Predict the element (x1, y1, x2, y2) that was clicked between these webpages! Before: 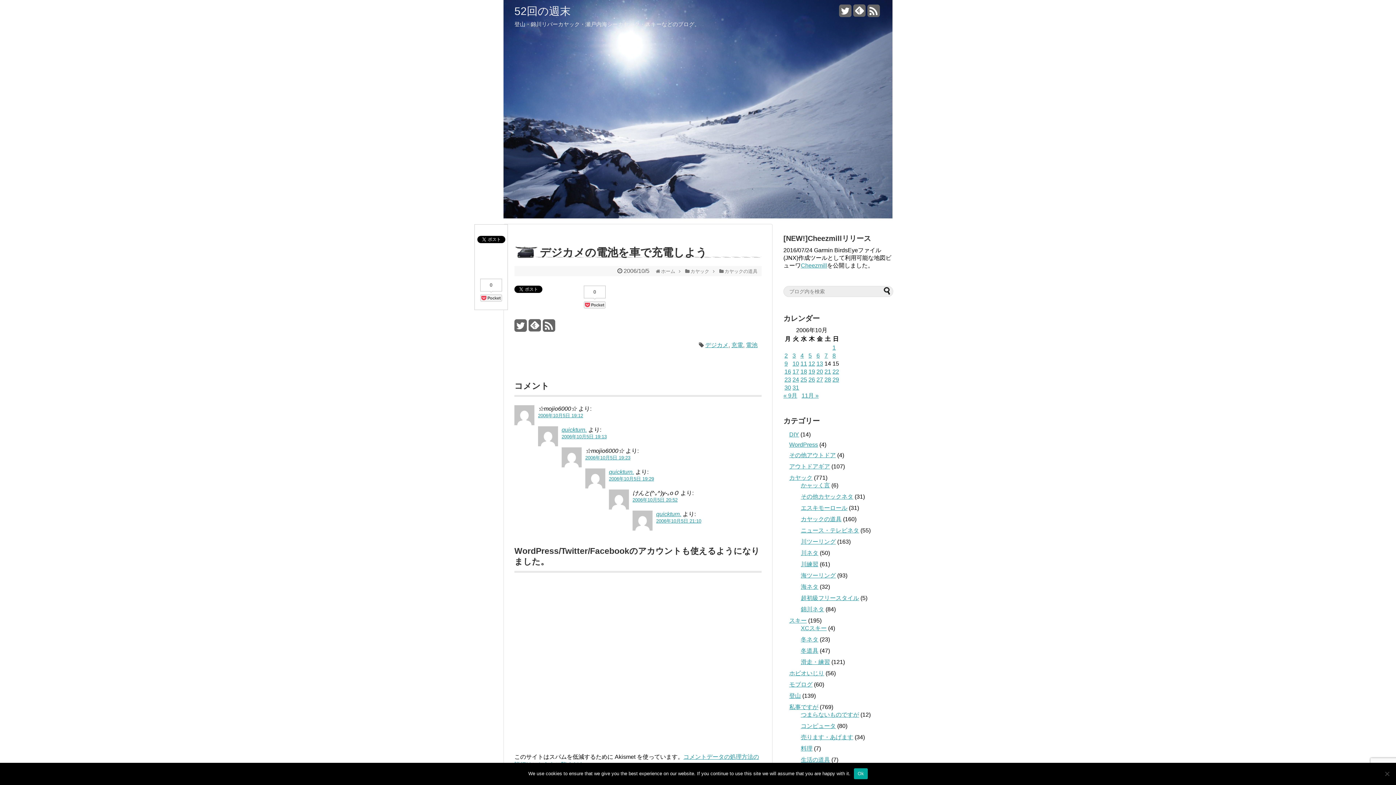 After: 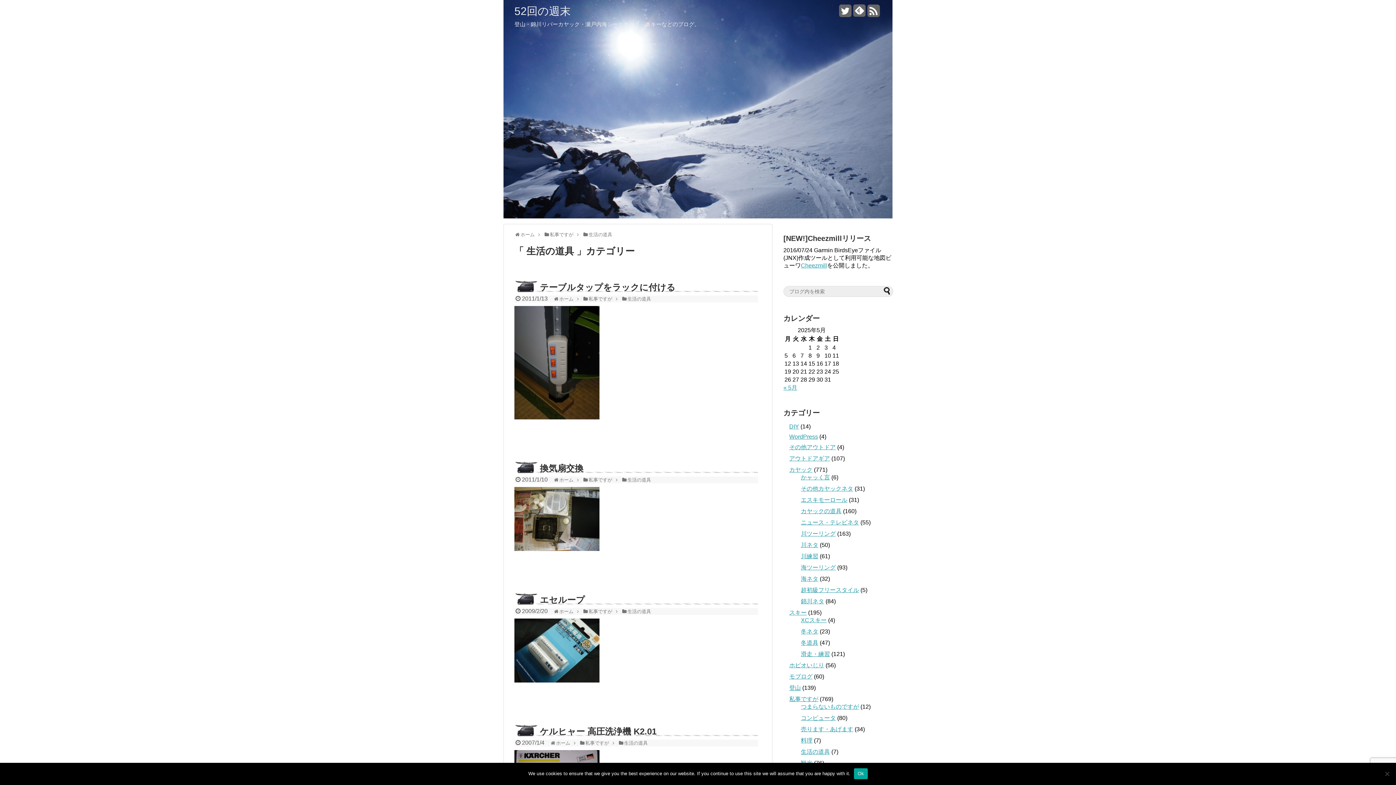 Action: bbox: (801, 757, 830, 763) label: 生活の道具